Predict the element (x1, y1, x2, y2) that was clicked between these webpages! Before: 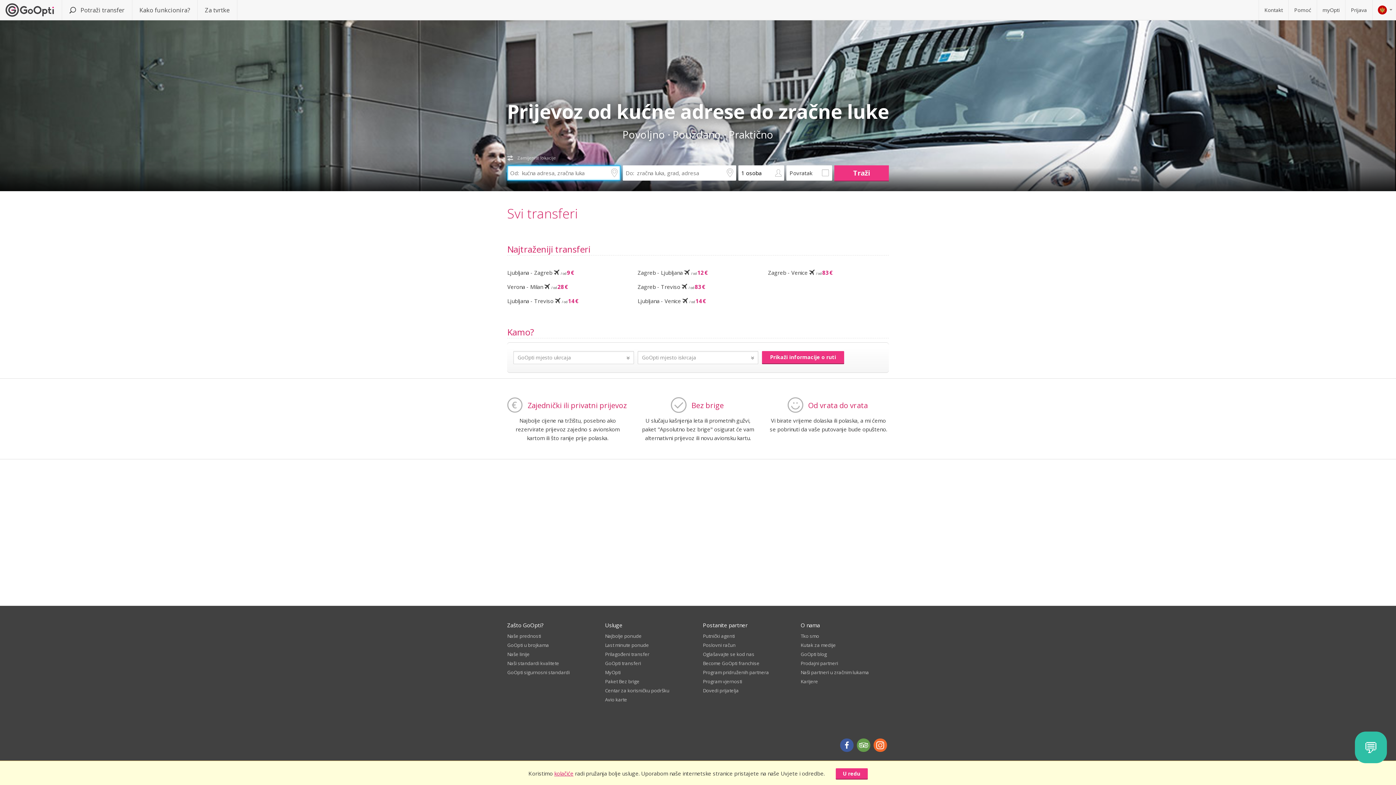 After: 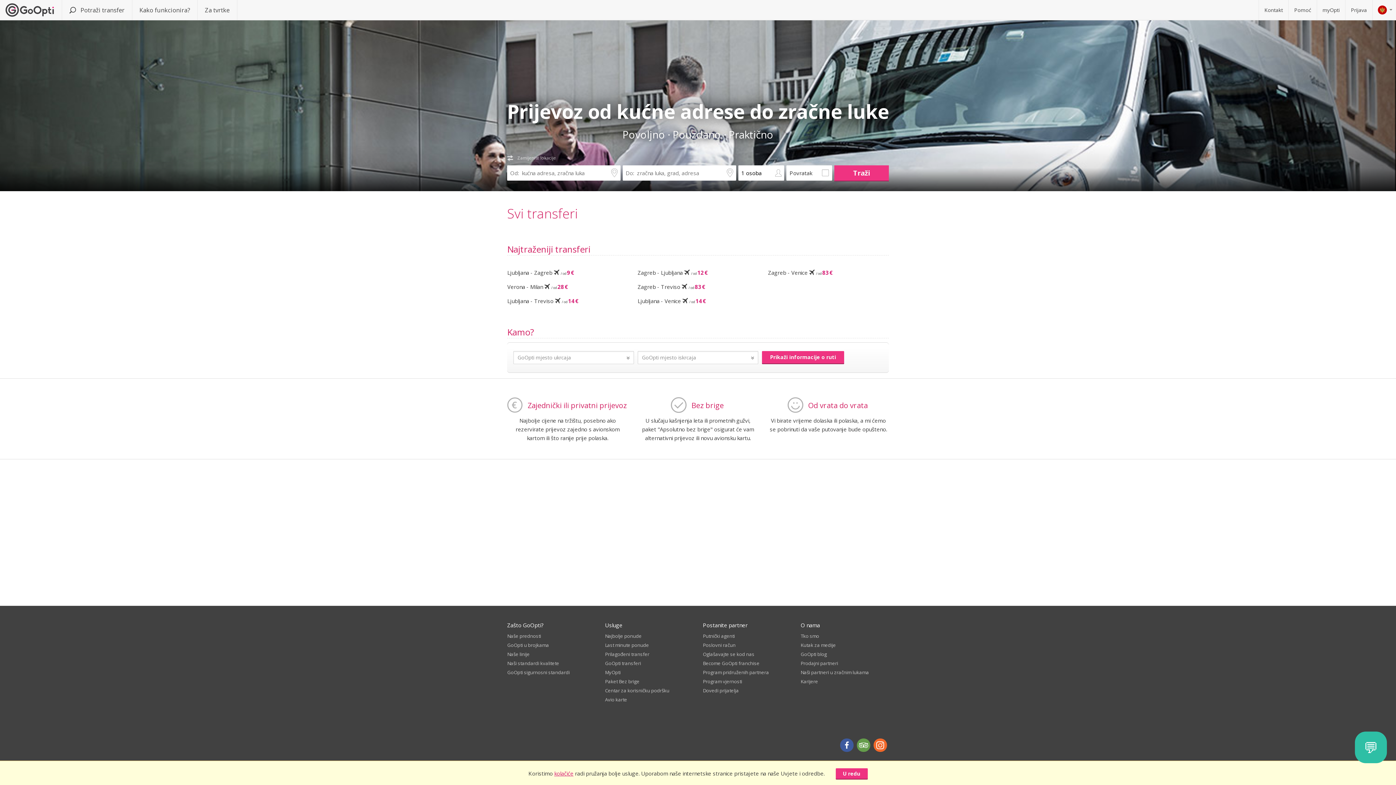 Action: label: Prikaži informacije o ruti bbox: (762, 351, 844, 363)